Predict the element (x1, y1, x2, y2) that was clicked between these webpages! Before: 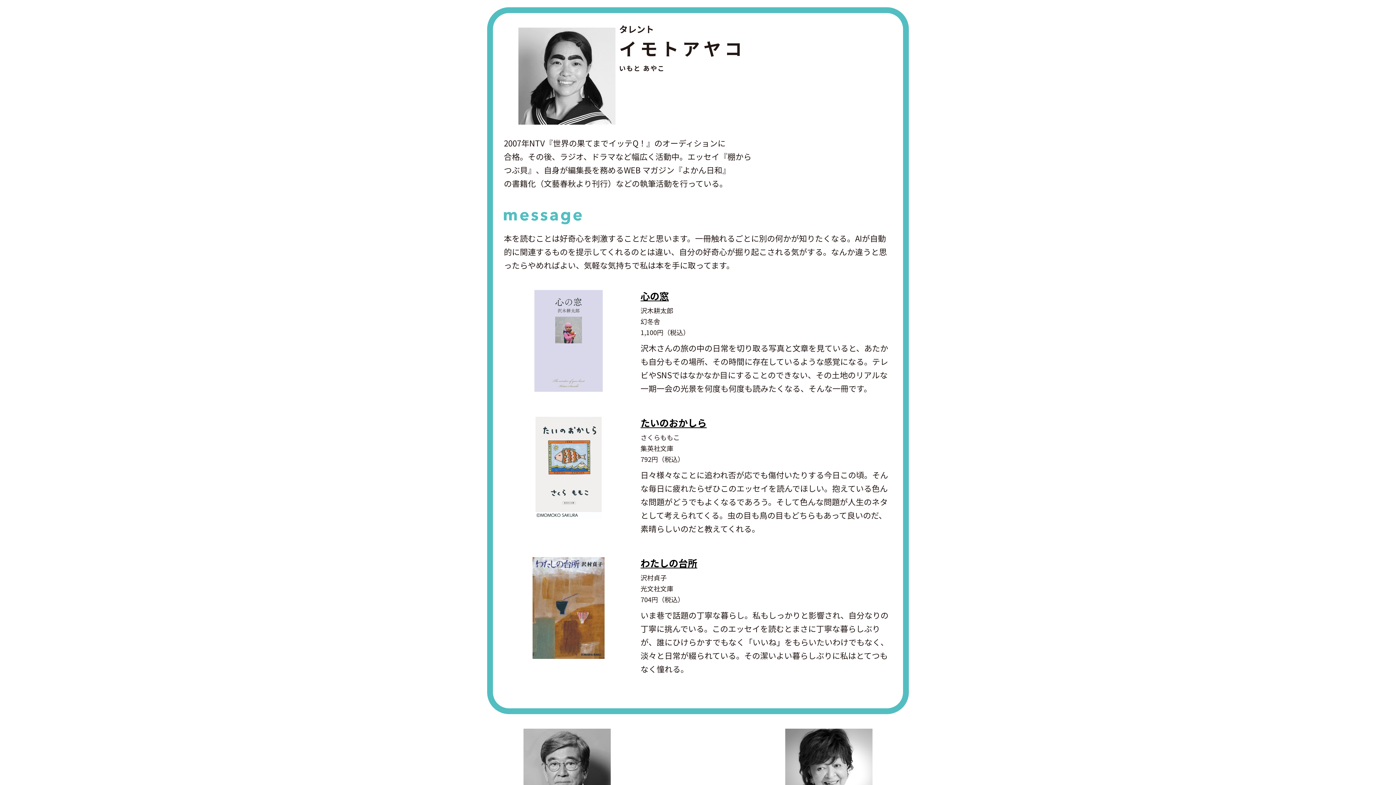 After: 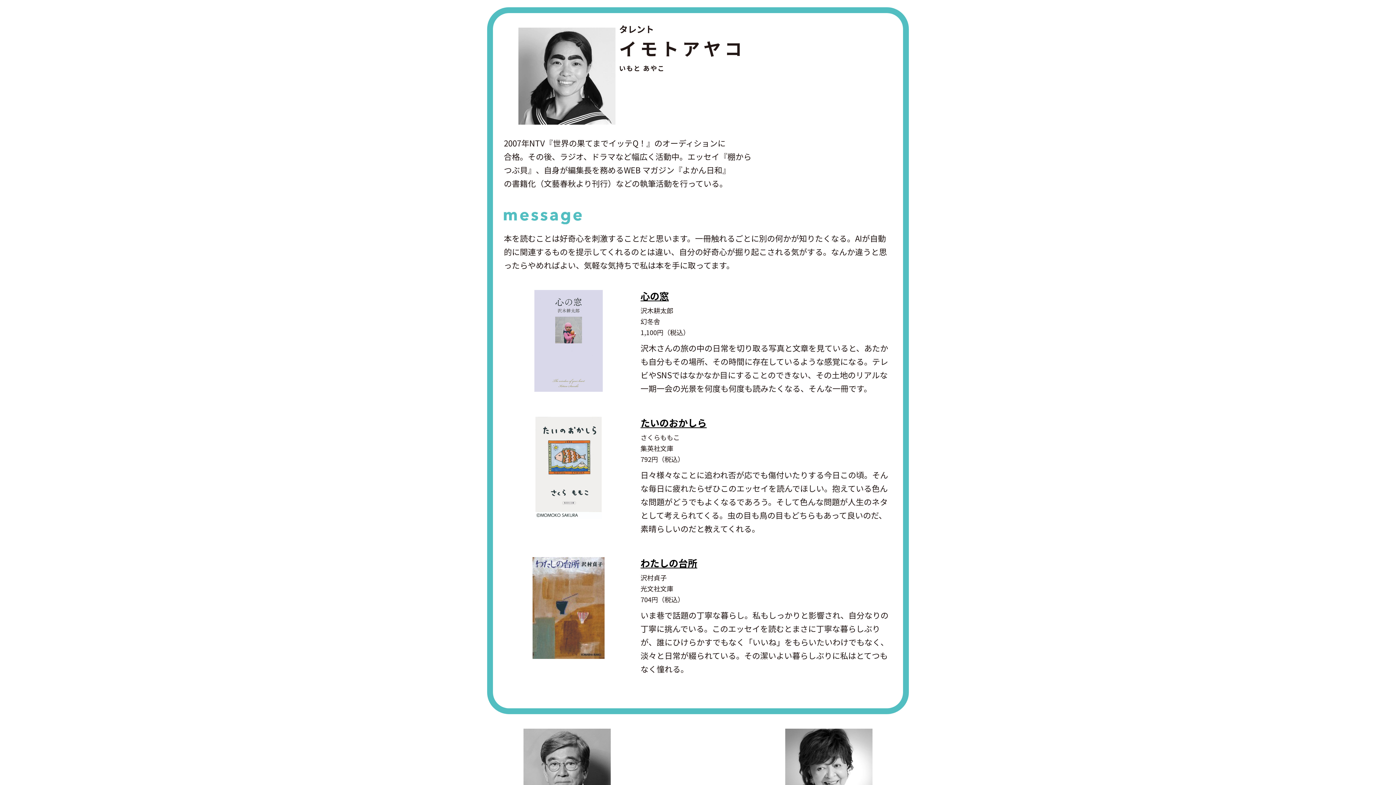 Action: bbox: (640, 416, 892, 428) label: たいのおかしら